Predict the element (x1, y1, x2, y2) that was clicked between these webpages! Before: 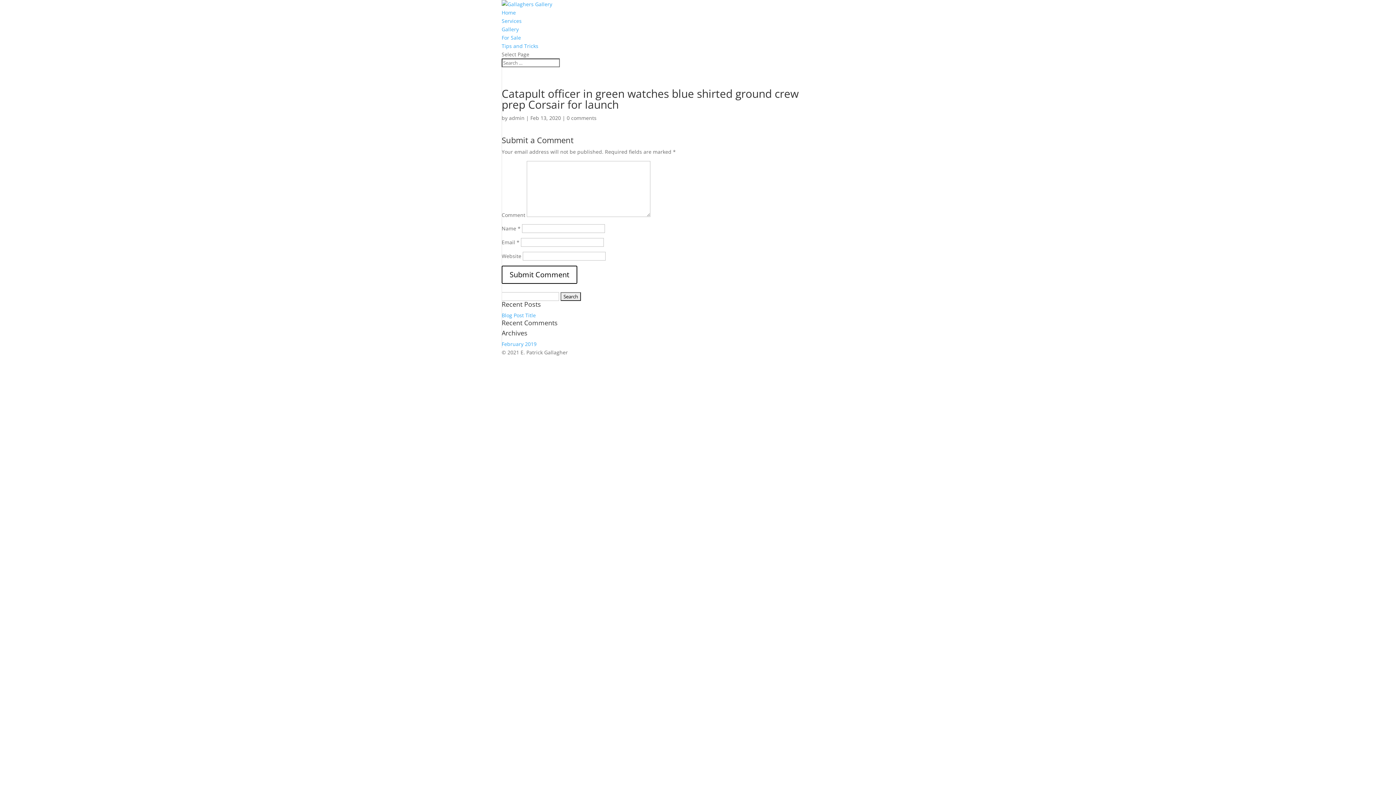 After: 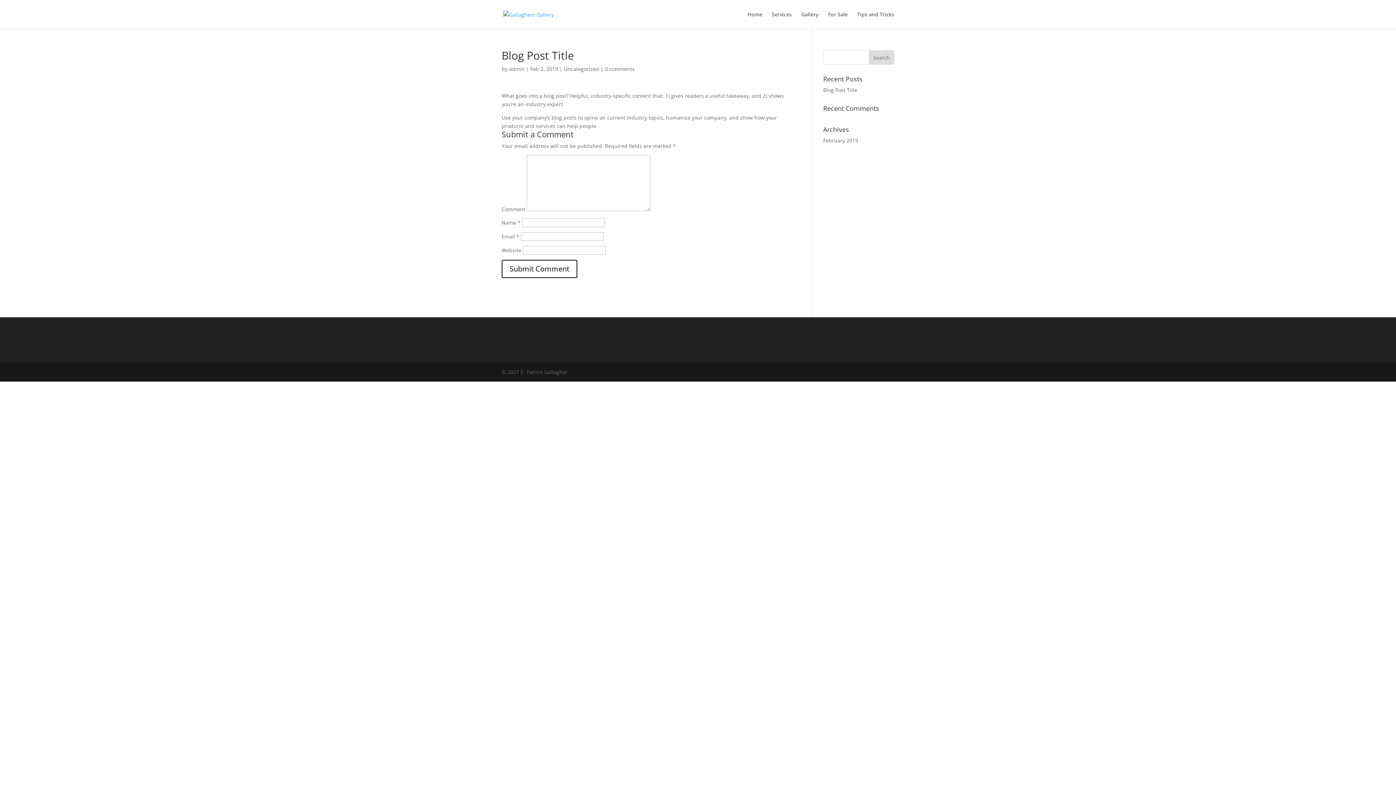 Action: label: Blog Post Title bbox: (501, 312, 536, 318)